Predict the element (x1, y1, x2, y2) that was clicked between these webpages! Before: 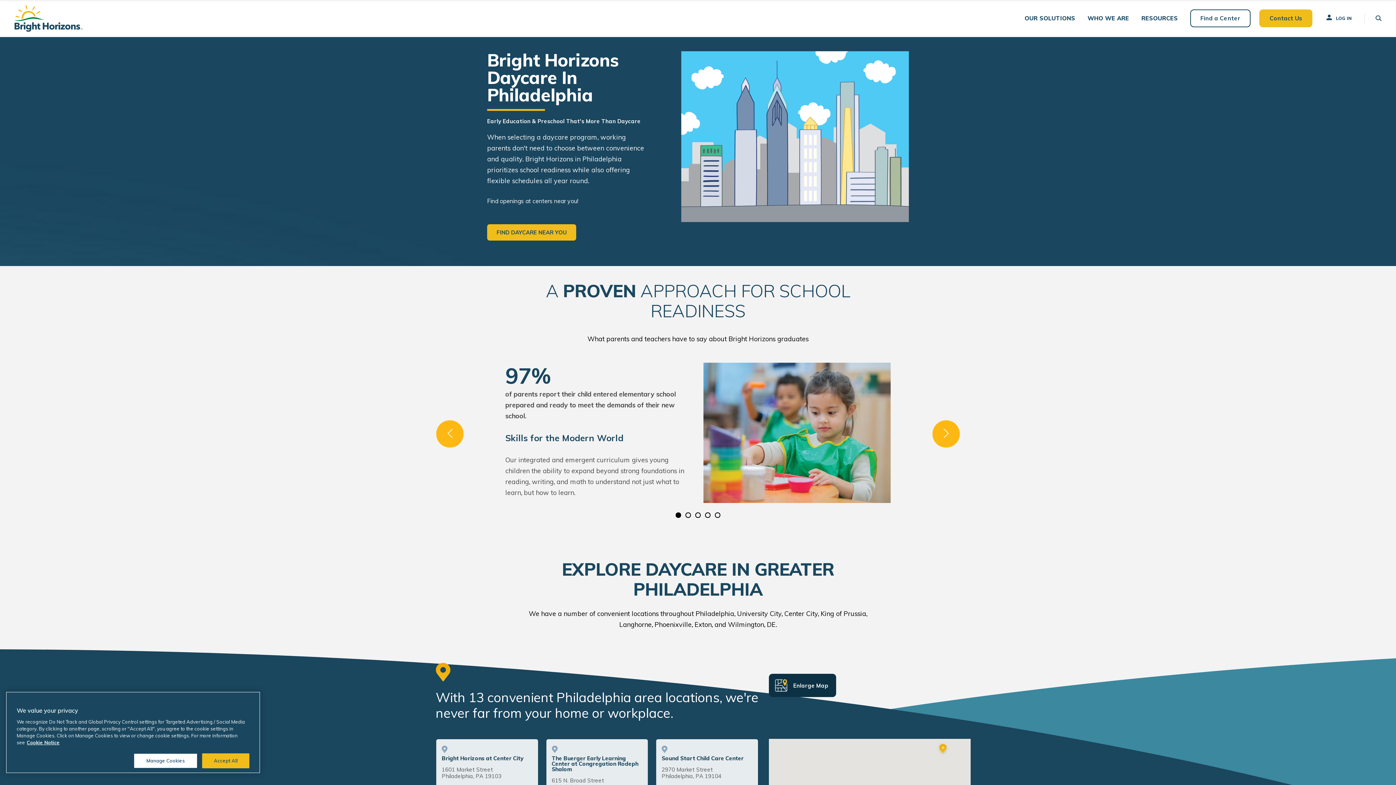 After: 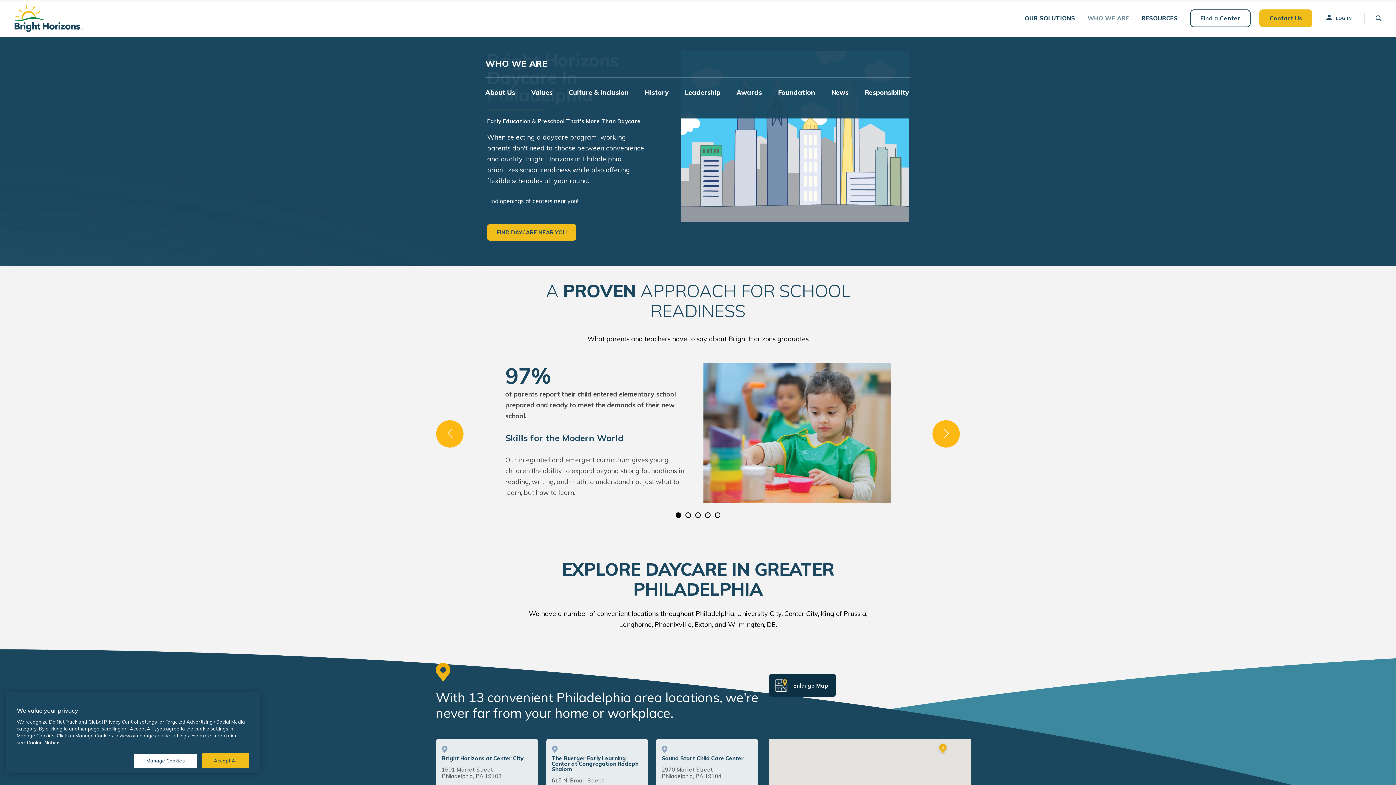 Action: bbox: (1087, 9, 1129, 26) label: WHO WE ARE